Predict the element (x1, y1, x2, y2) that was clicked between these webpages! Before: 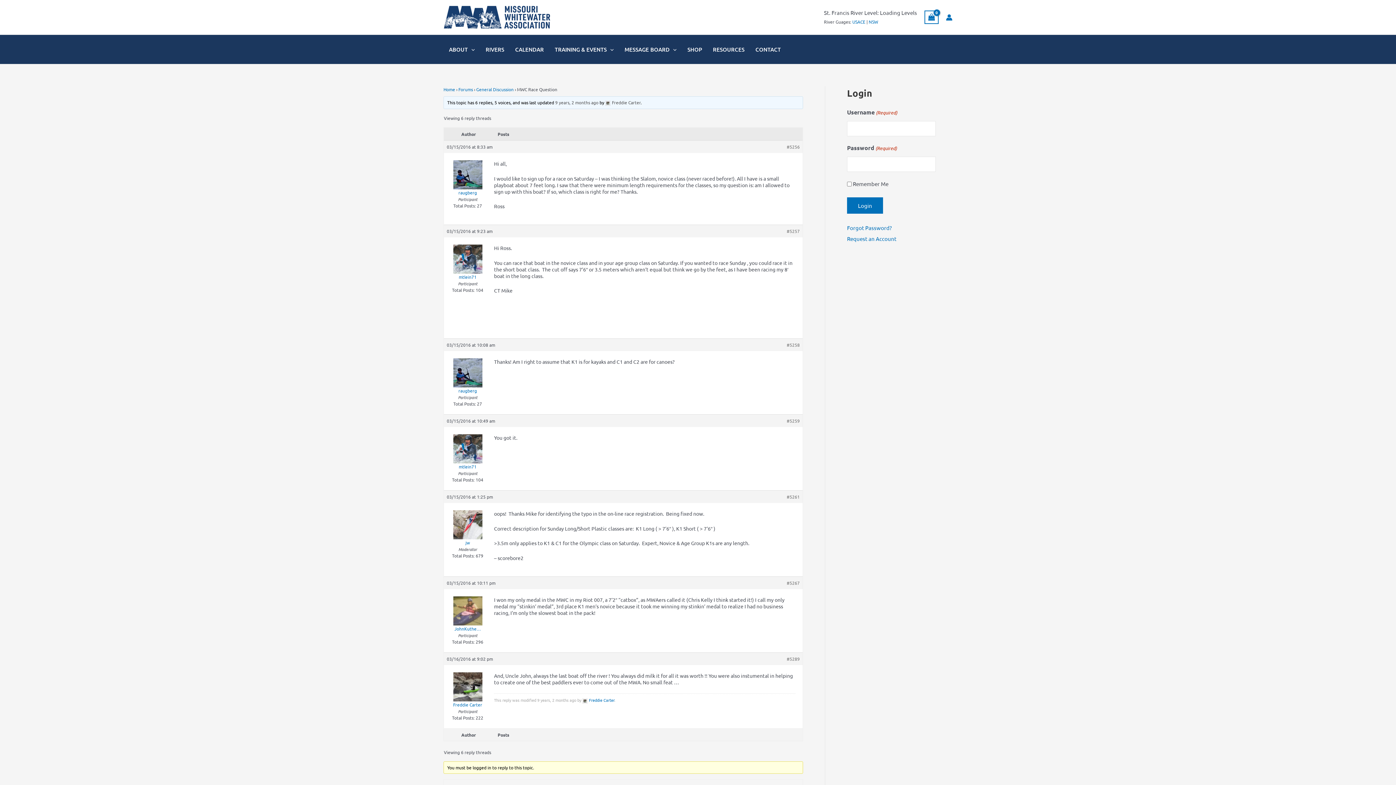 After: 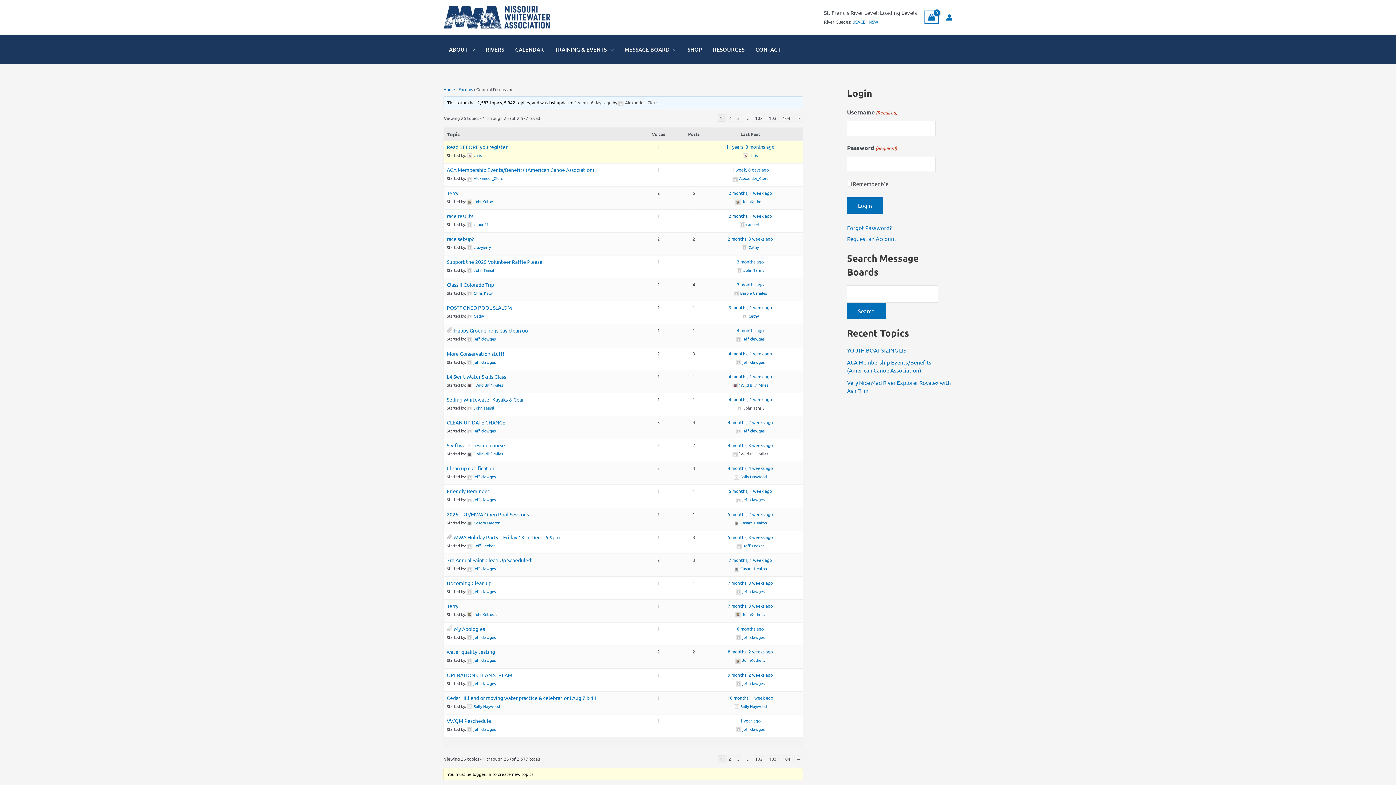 Action: label: General Discussion bbox: (476, 86, 513, 92)